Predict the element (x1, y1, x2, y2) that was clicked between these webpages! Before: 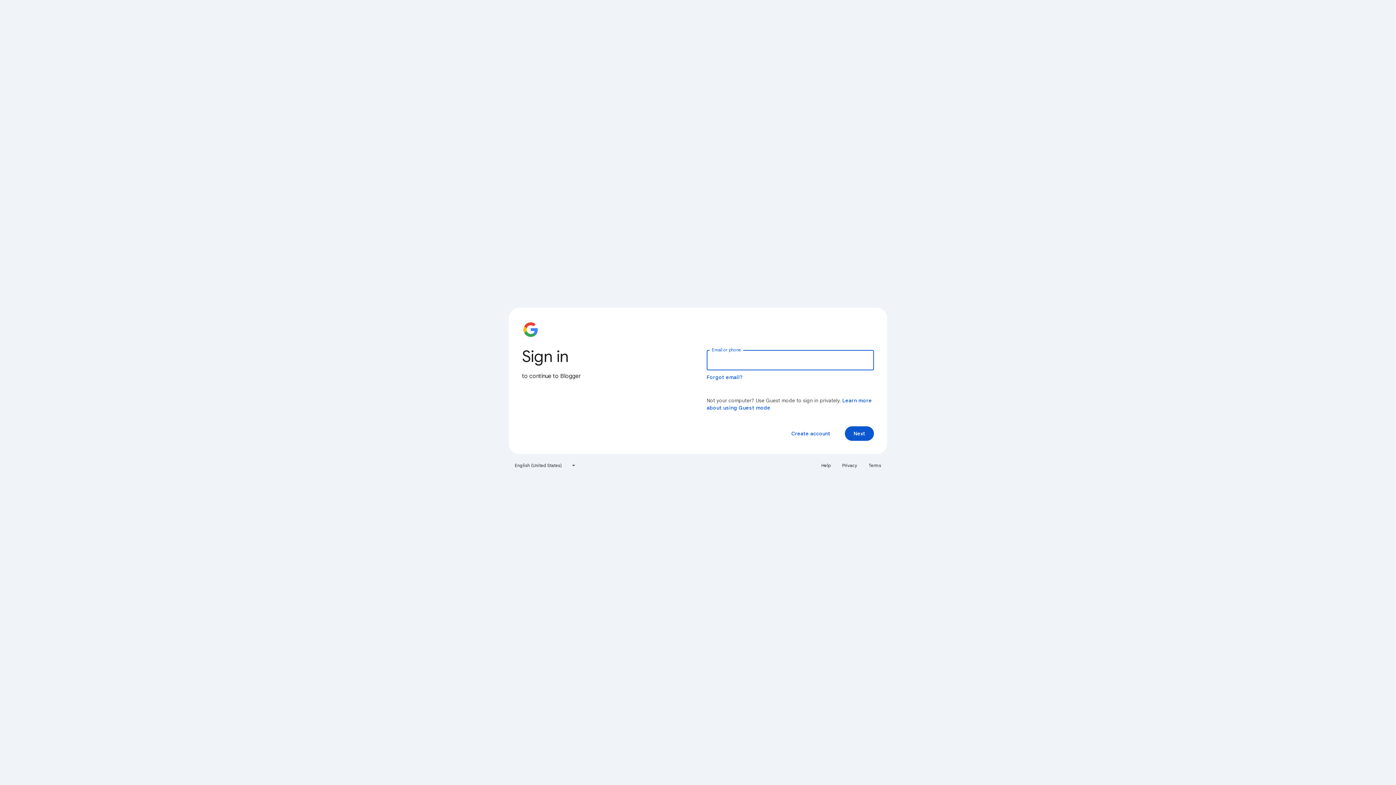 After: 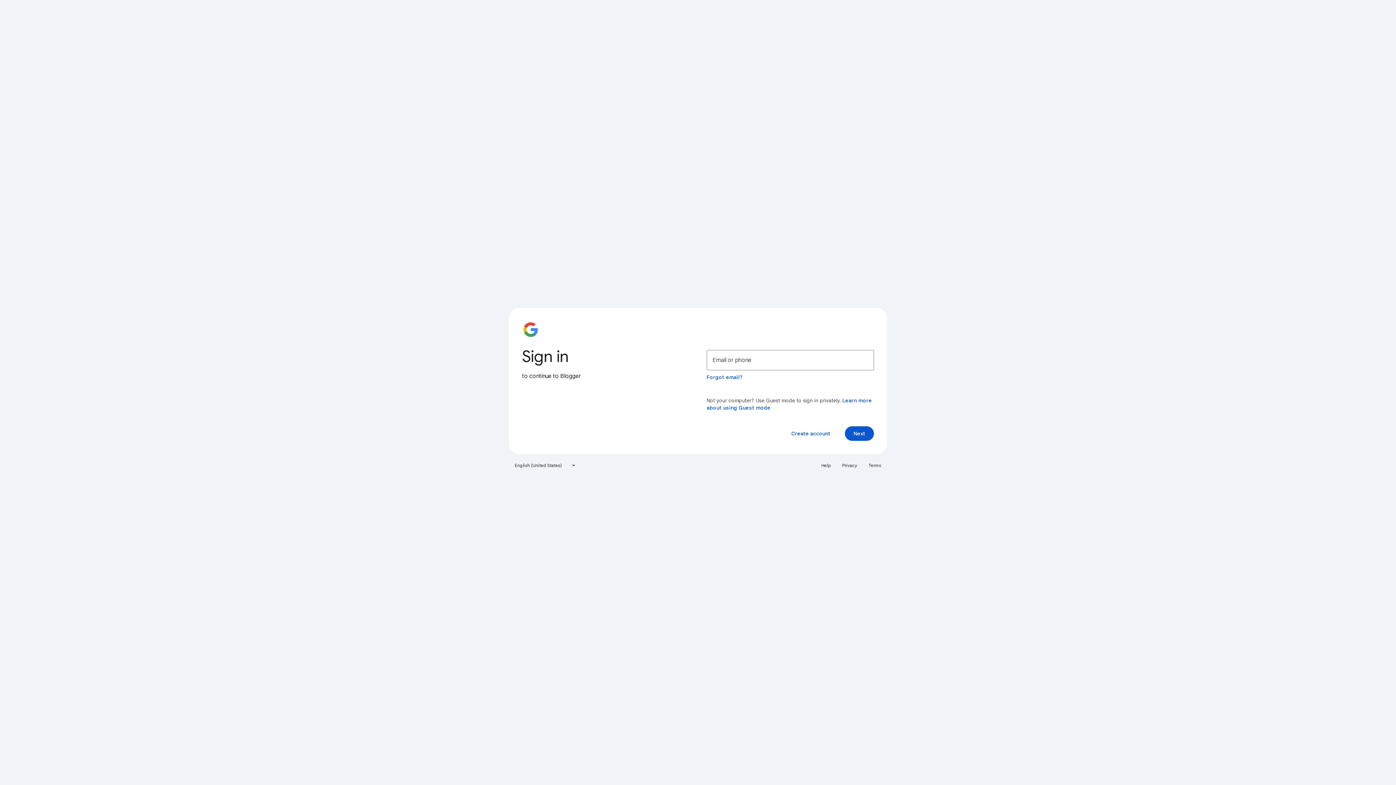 Action: label: Terms bbox: (864, 460, 885, 471)